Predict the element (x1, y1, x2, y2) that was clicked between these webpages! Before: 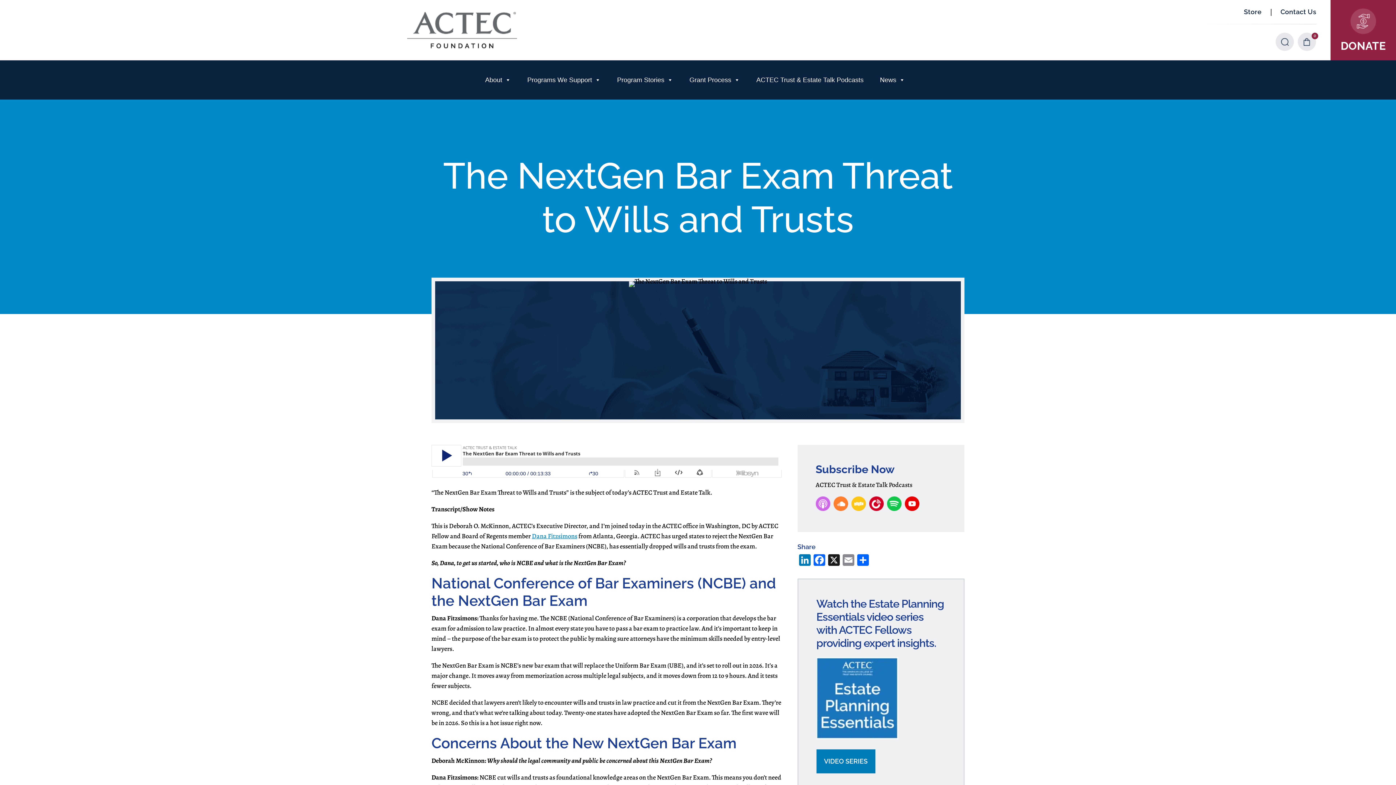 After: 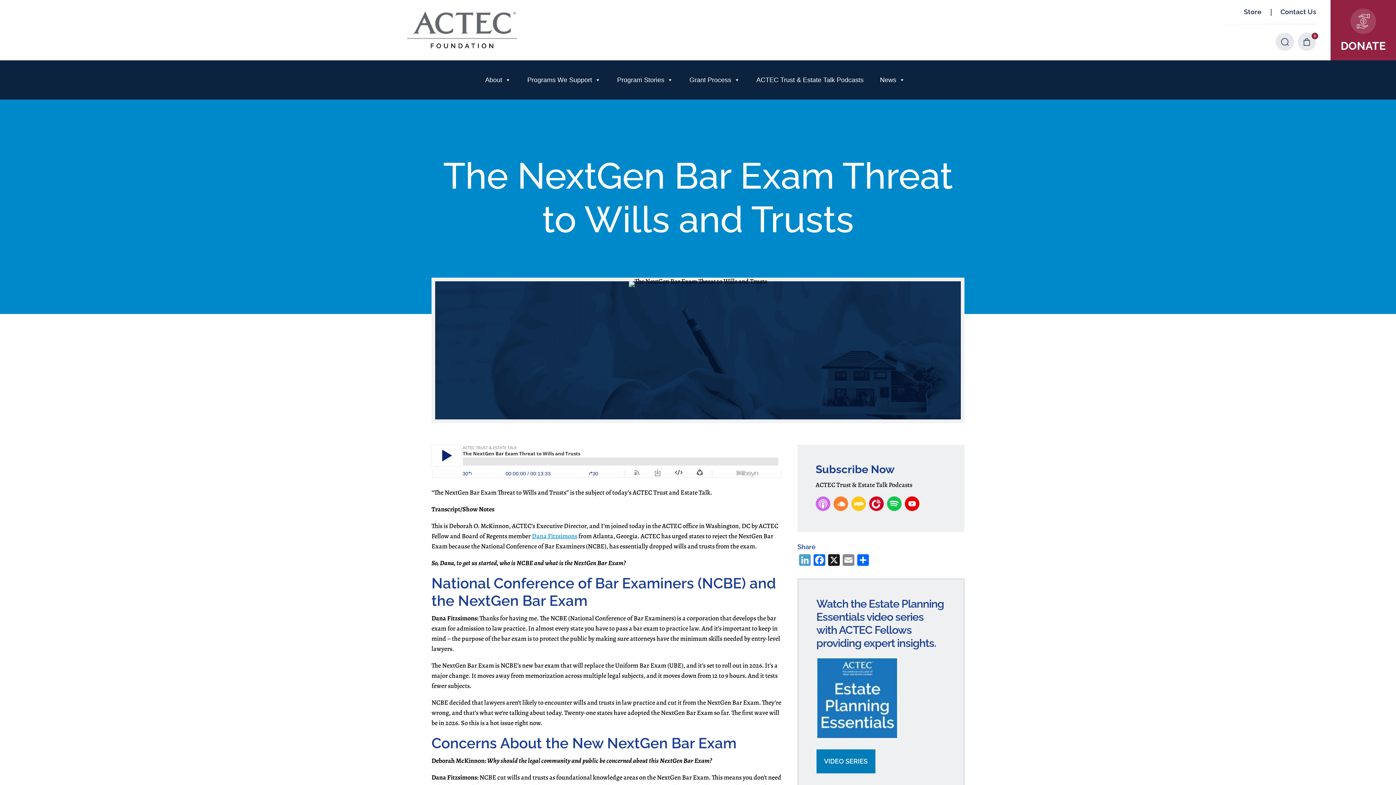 Action: bbox: (797, 554, 812, 568) label: LinkedIn